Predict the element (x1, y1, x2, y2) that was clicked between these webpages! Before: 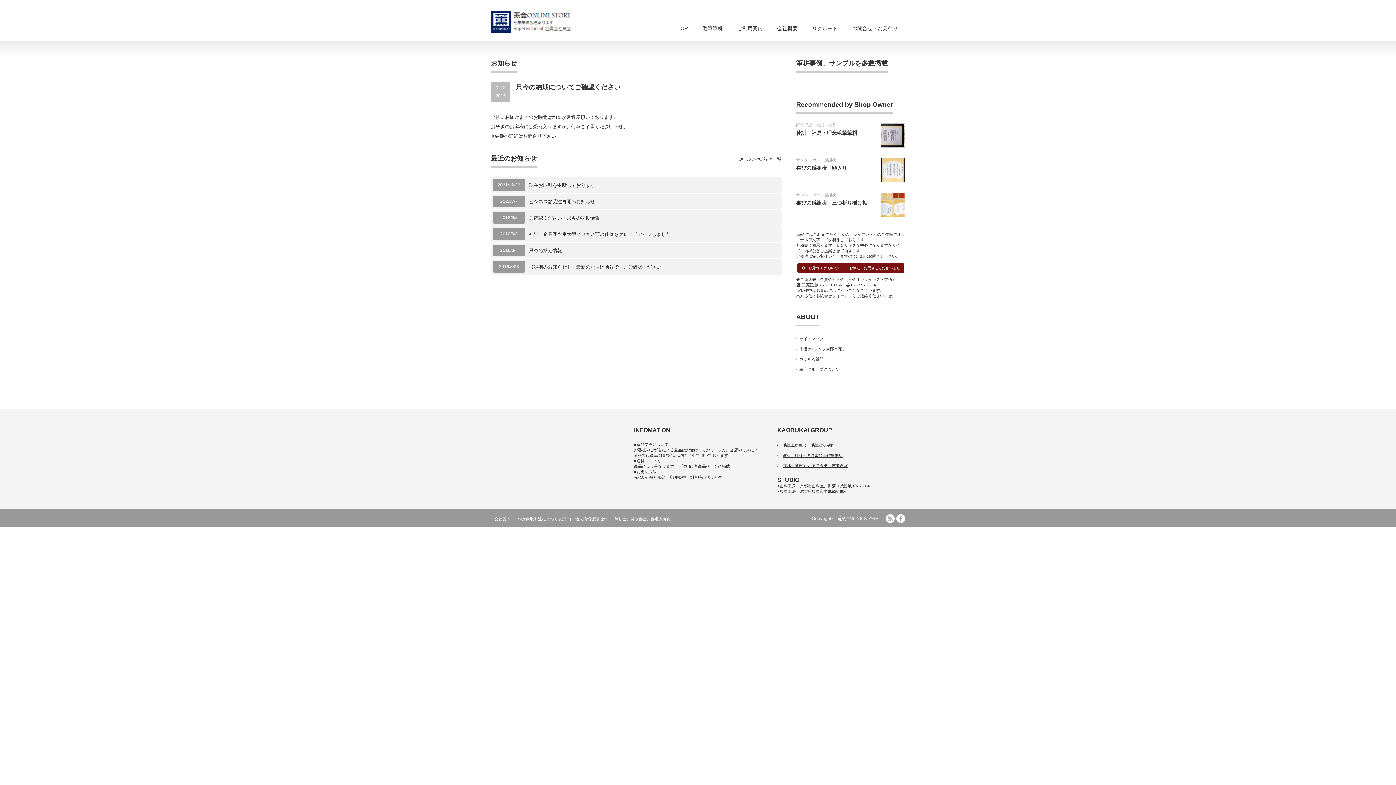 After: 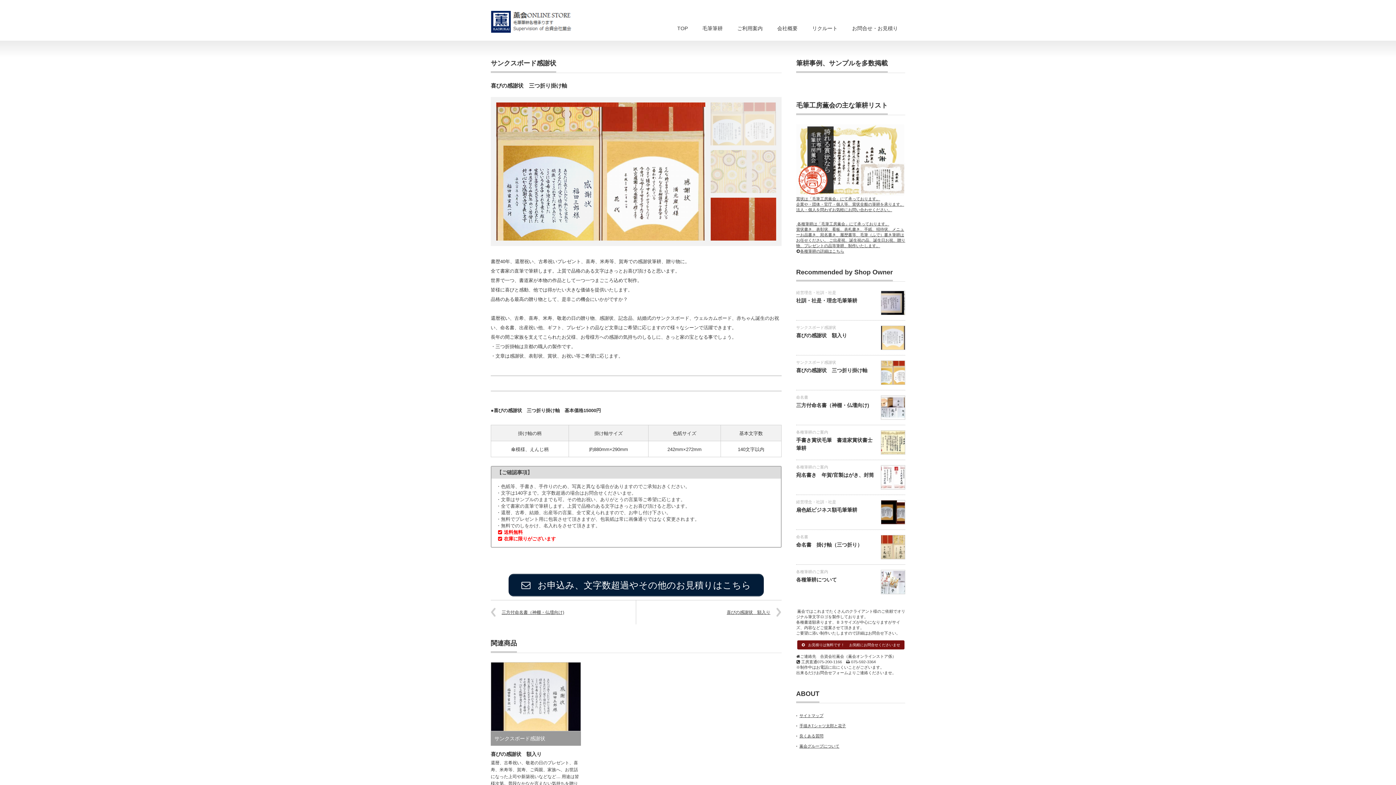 Action: bbox: (881, 193, 905, 217)